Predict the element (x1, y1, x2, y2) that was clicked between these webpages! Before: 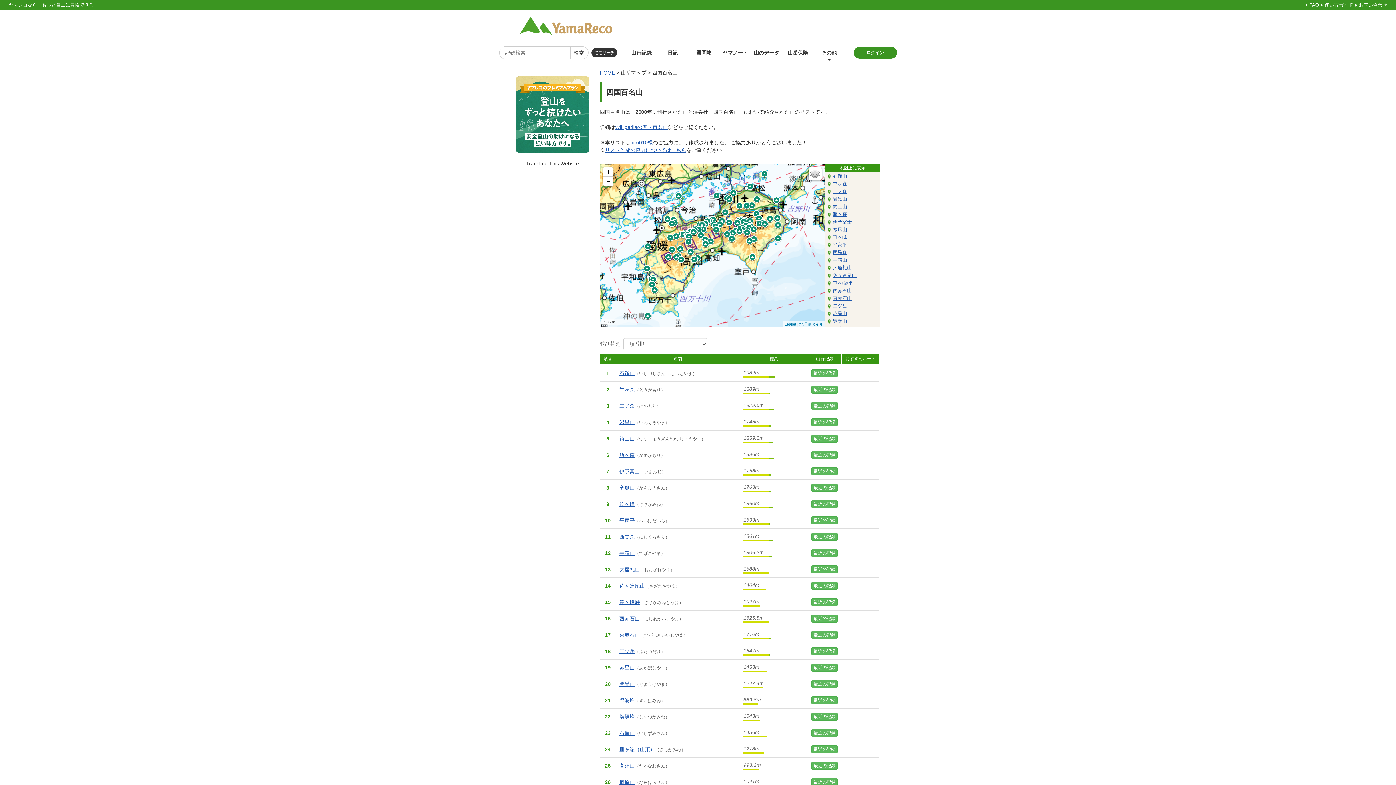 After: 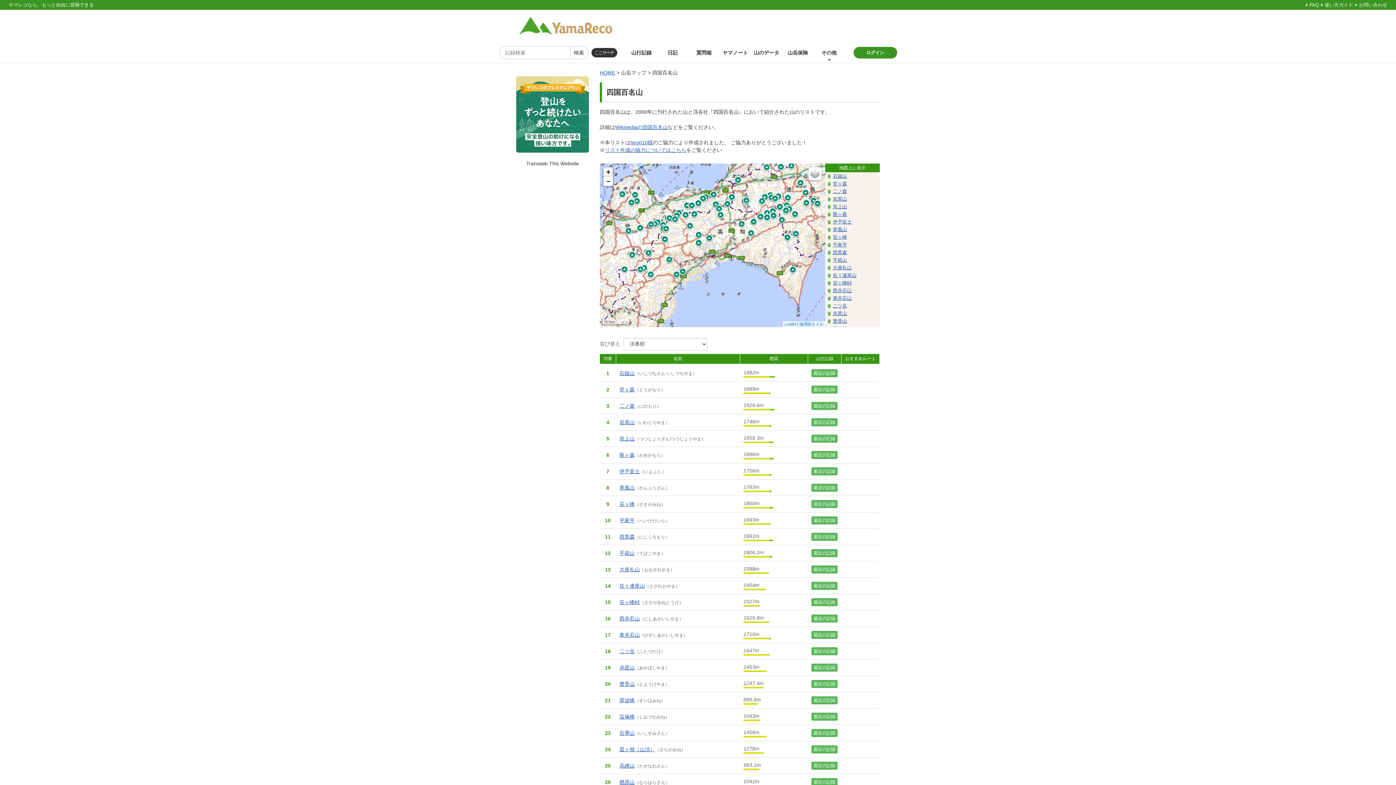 Action: label: Zoom in bbox: (603, 167, 613, 176)